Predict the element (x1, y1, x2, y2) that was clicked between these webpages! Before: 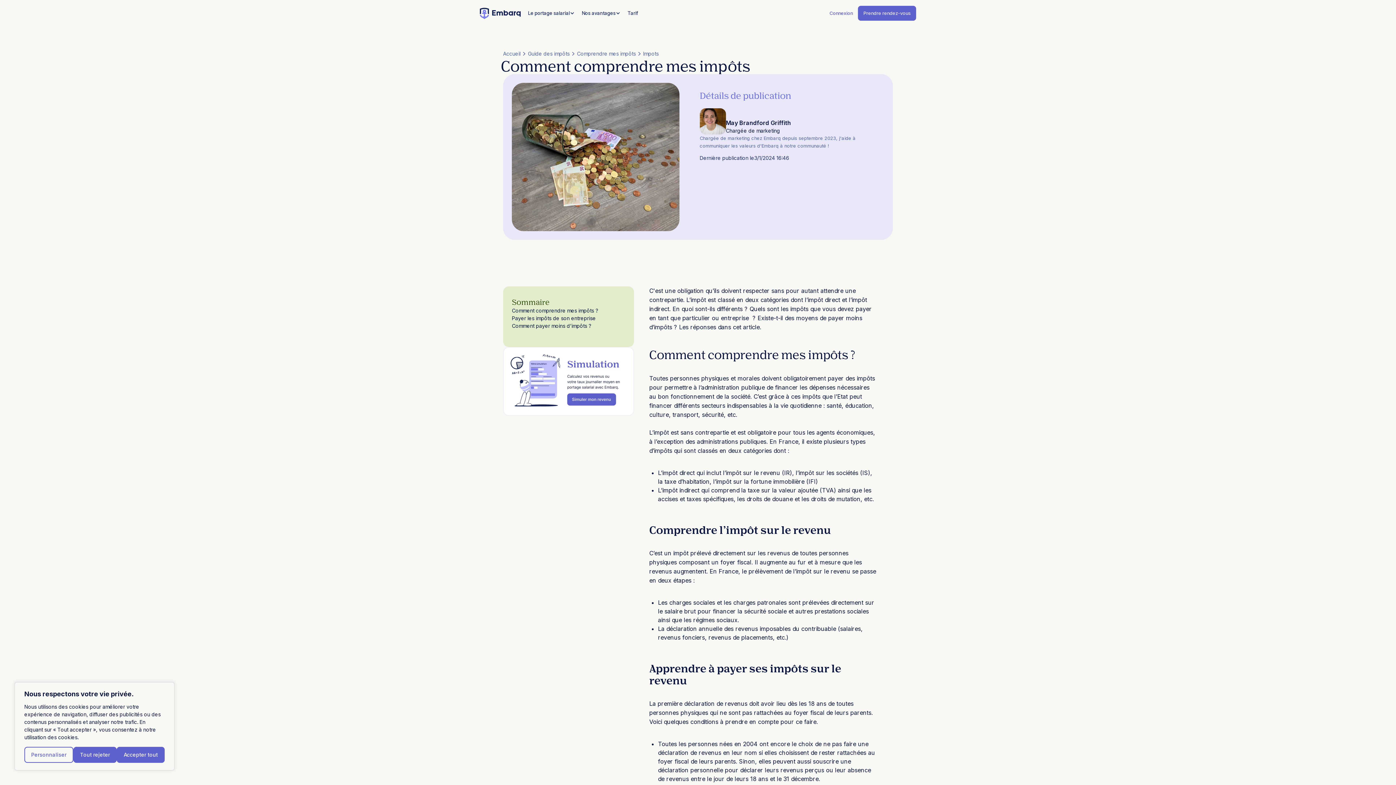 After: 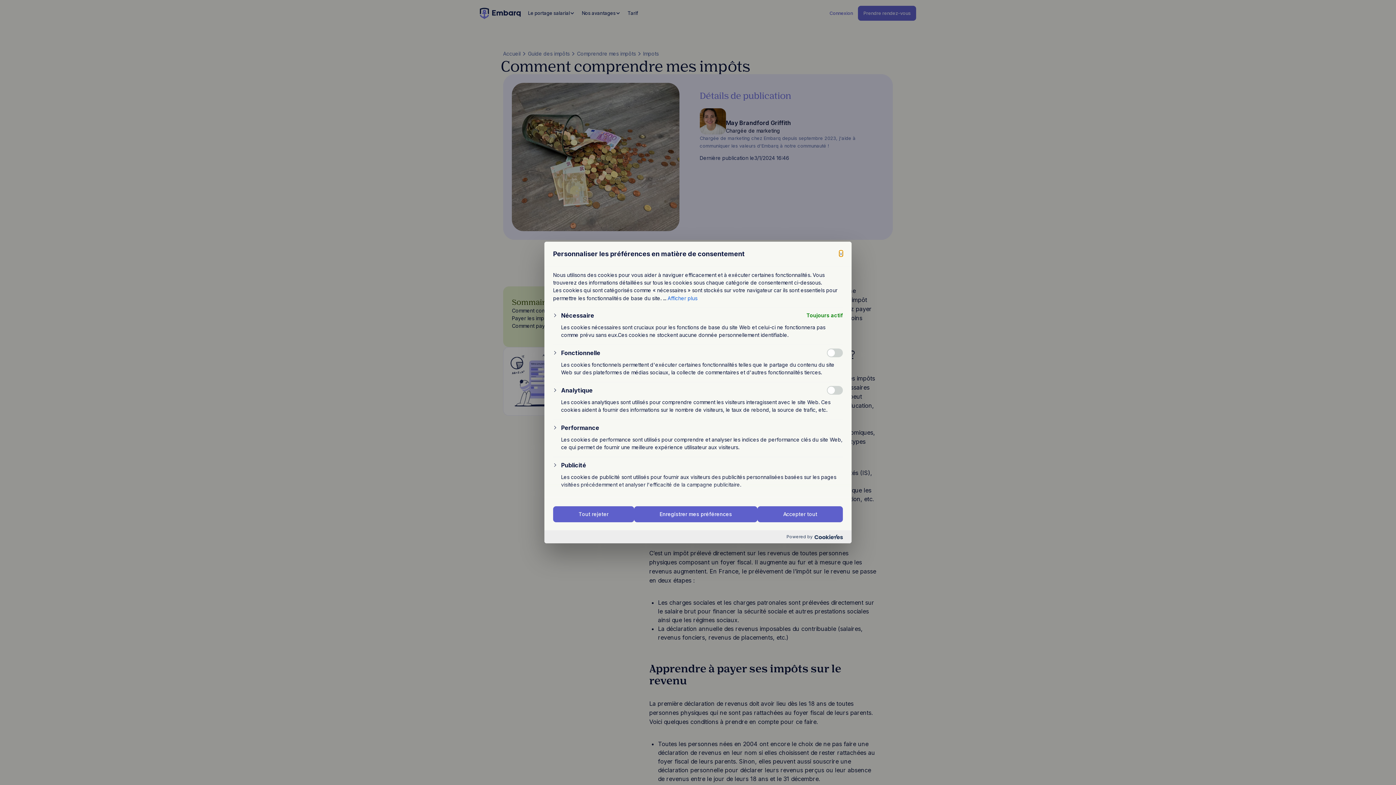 Action: bbox: (24, 747, 73, 763) label: Personnaliser